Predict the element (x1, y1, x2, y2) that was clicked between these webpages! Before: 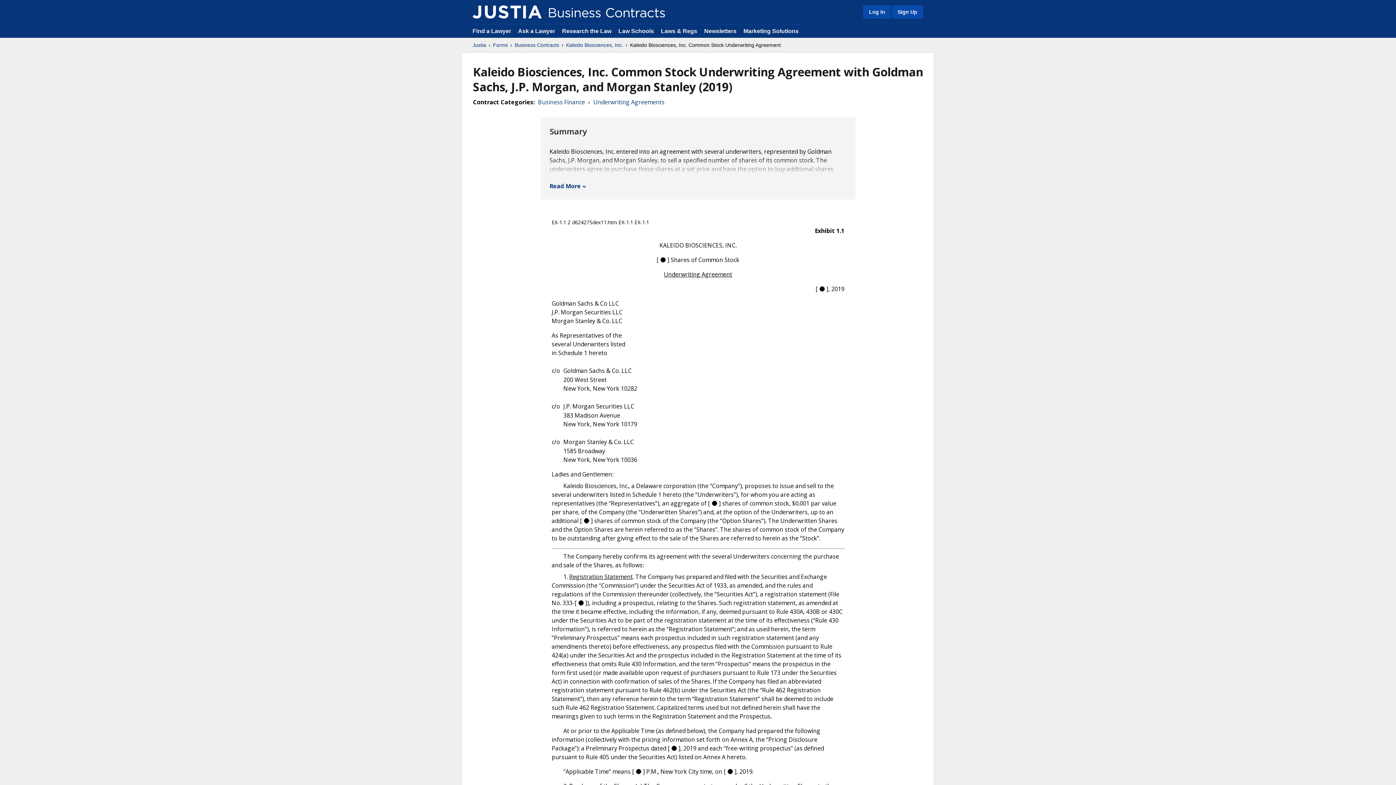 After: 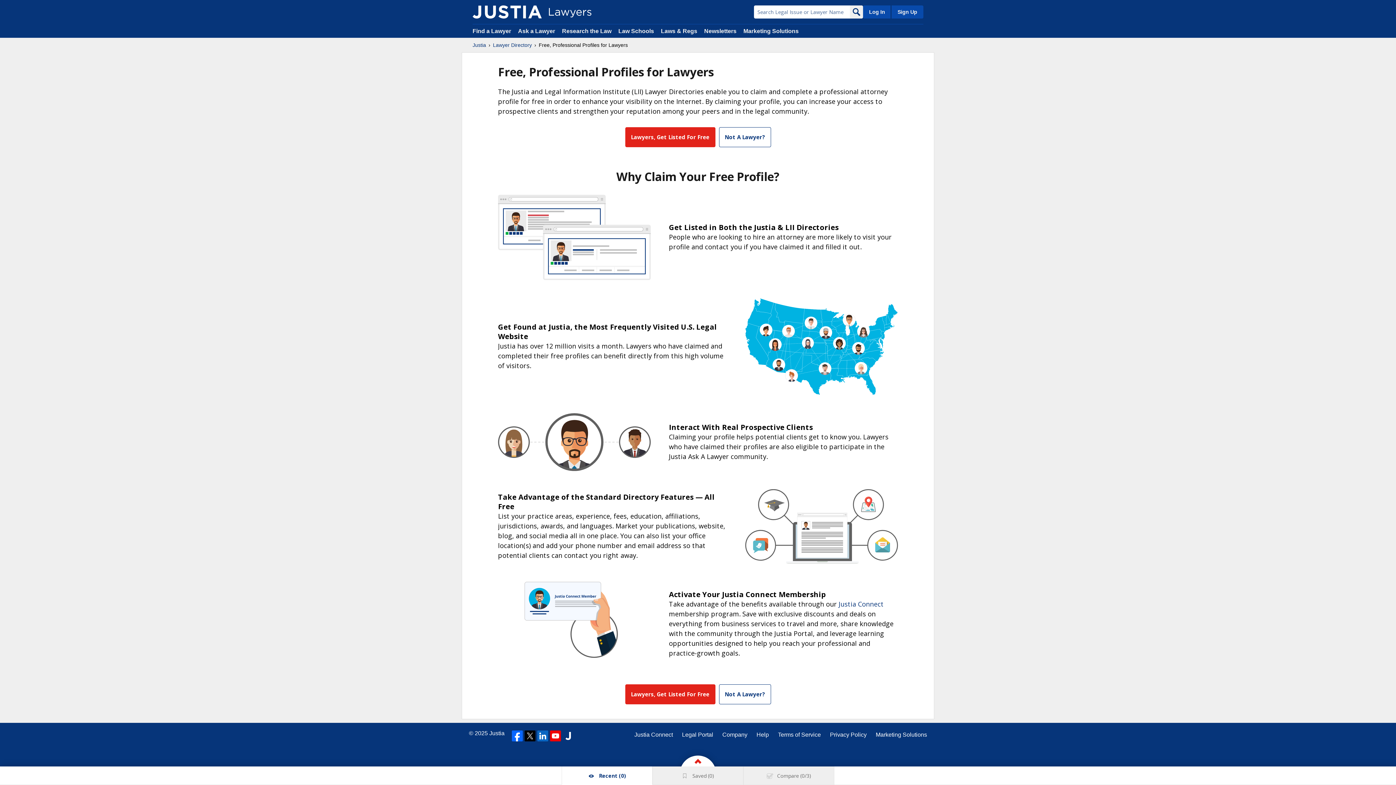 Action: bbox: (890, 5, 923, 18) label: Sign Up